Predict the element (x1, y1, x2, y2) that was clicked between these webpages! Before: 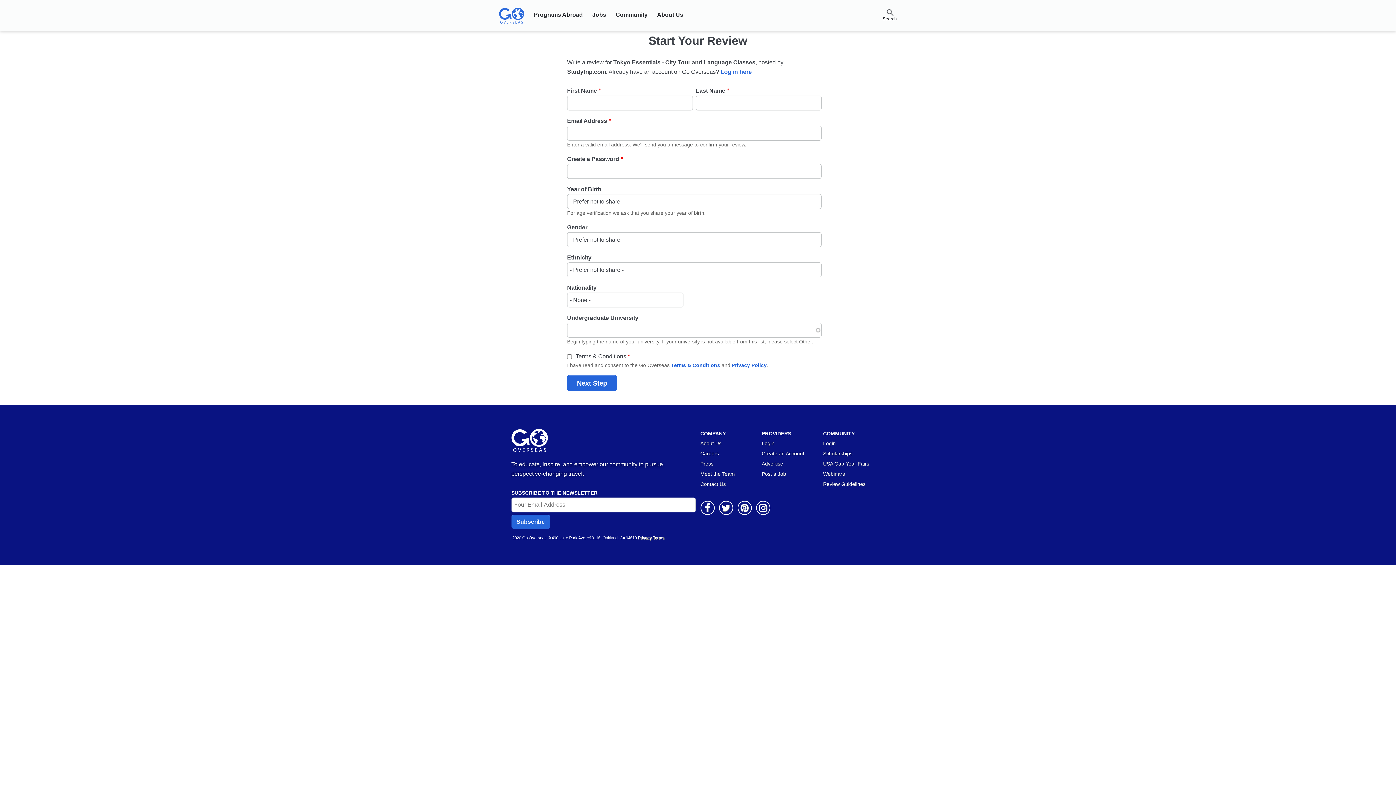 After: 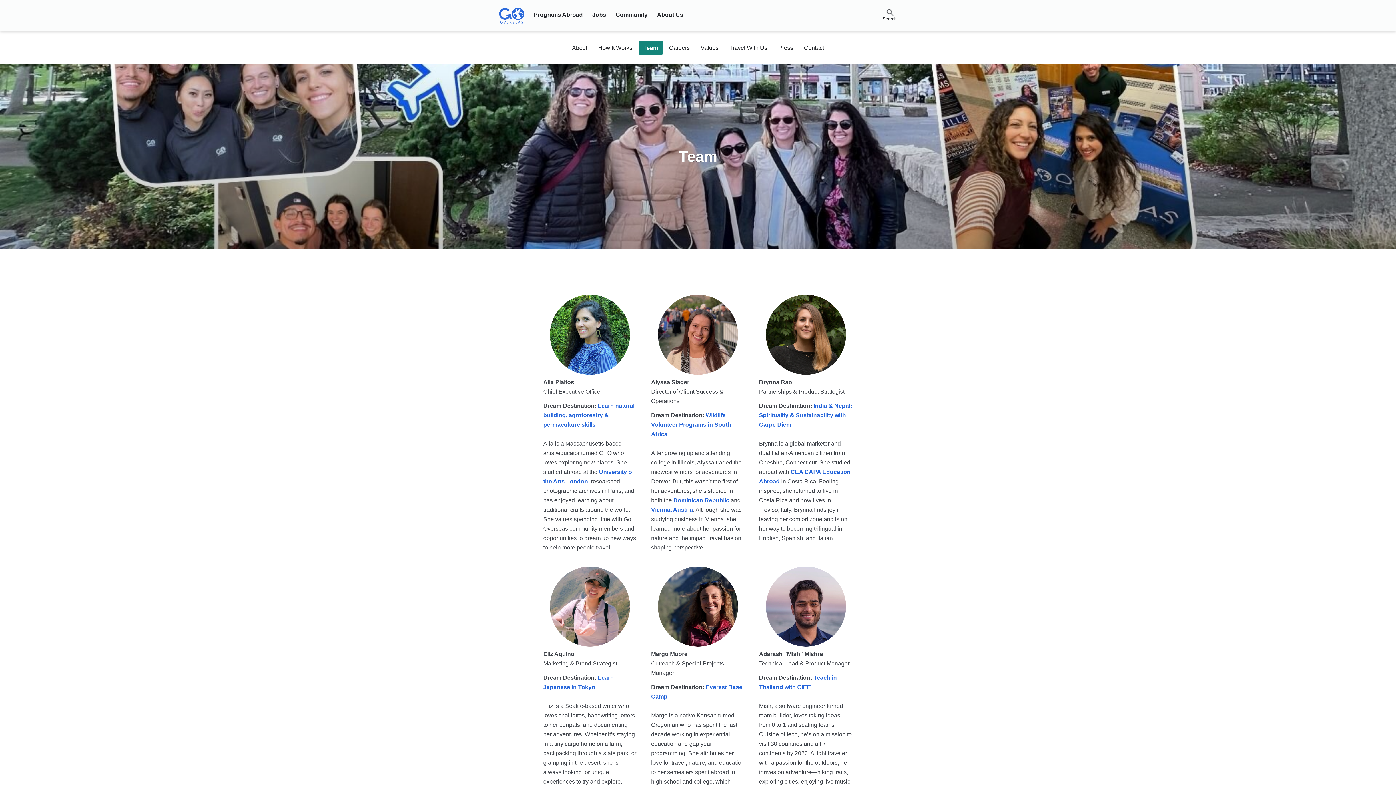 Action: label: Meet the Team bbox: (700, 469, 761, 479)